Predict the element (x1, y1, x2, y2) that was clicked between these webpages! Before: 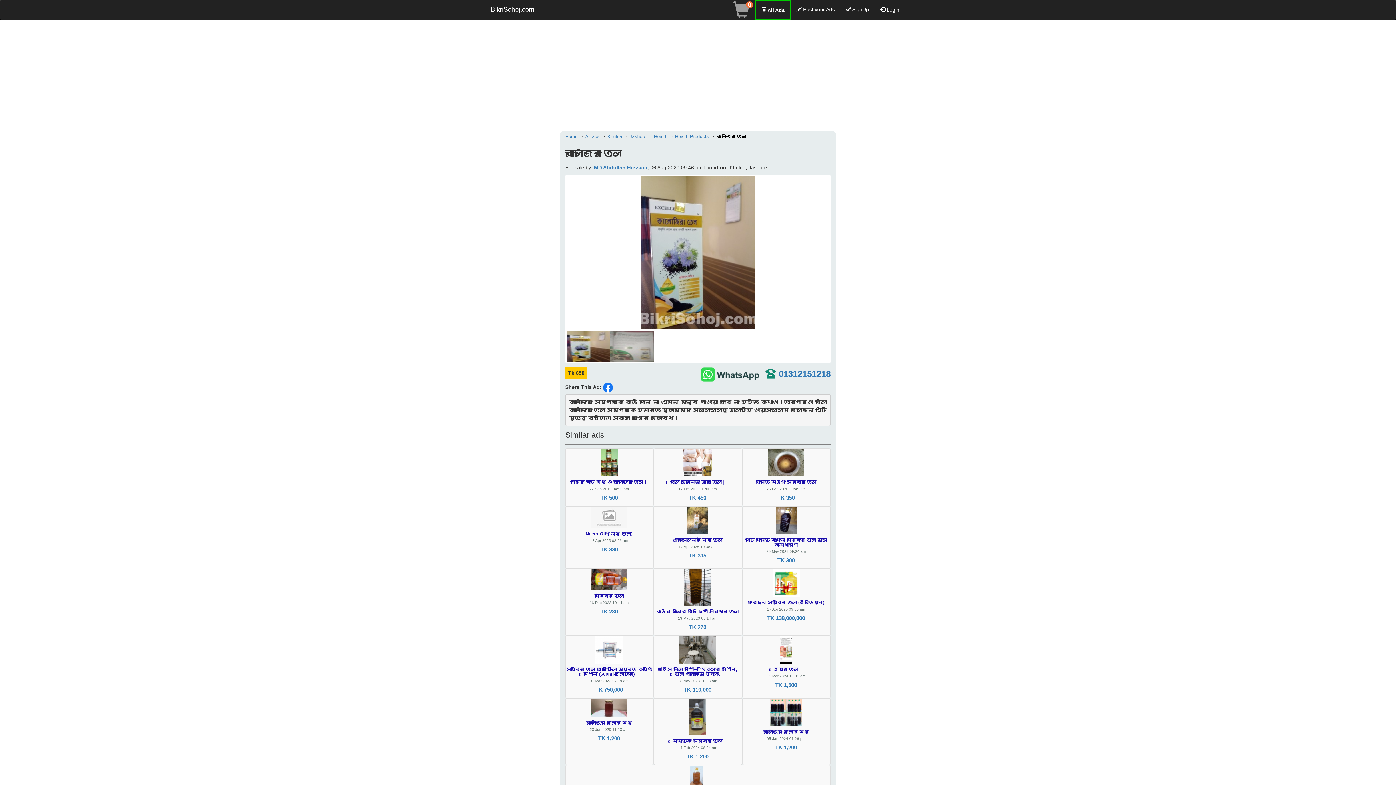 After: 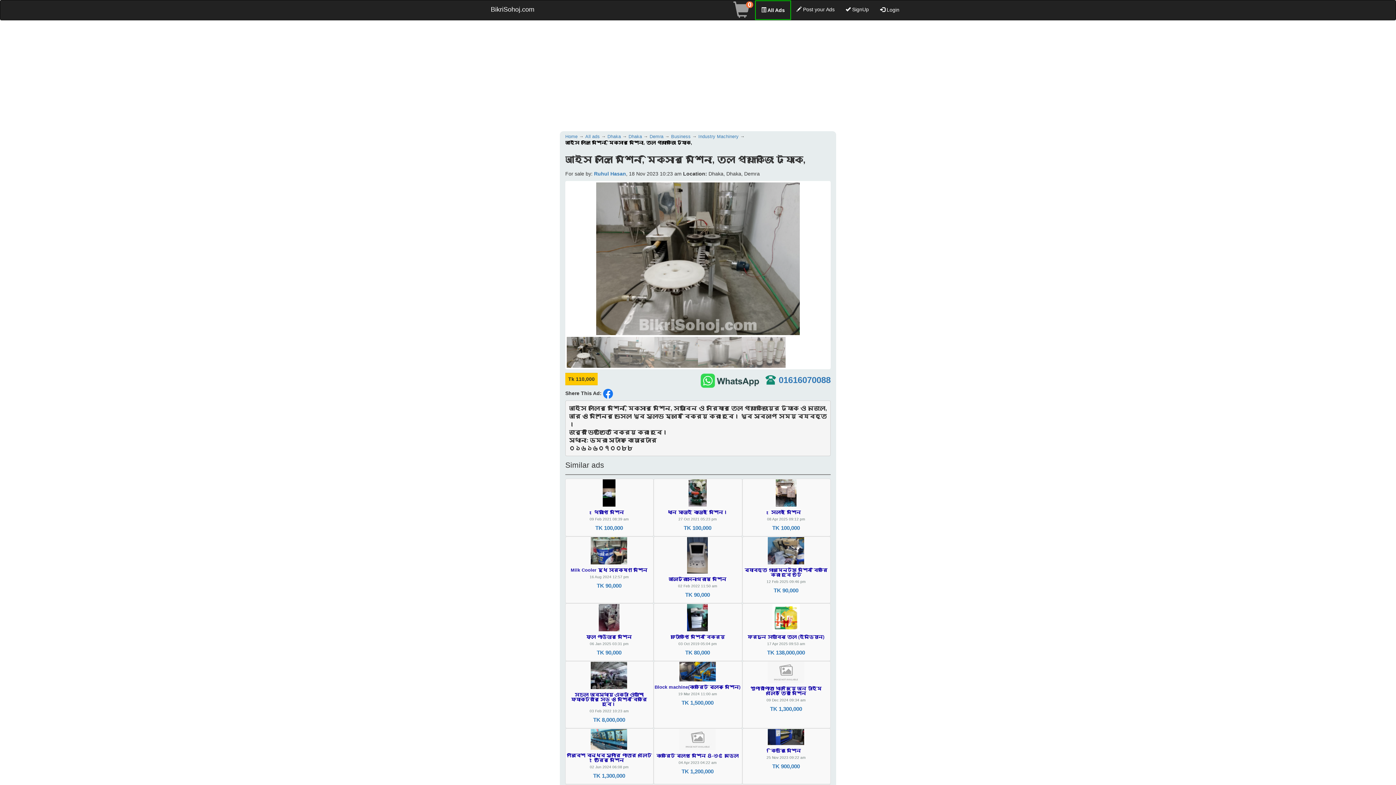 Action: bbox: (653, 636, 742, 698) label: আইস ললি মেশিন, মিক্সার মেশিন, তেল প্যাকেজিং ট্যাংক,

18 Nov 2023 10:23 am

TK 110,000